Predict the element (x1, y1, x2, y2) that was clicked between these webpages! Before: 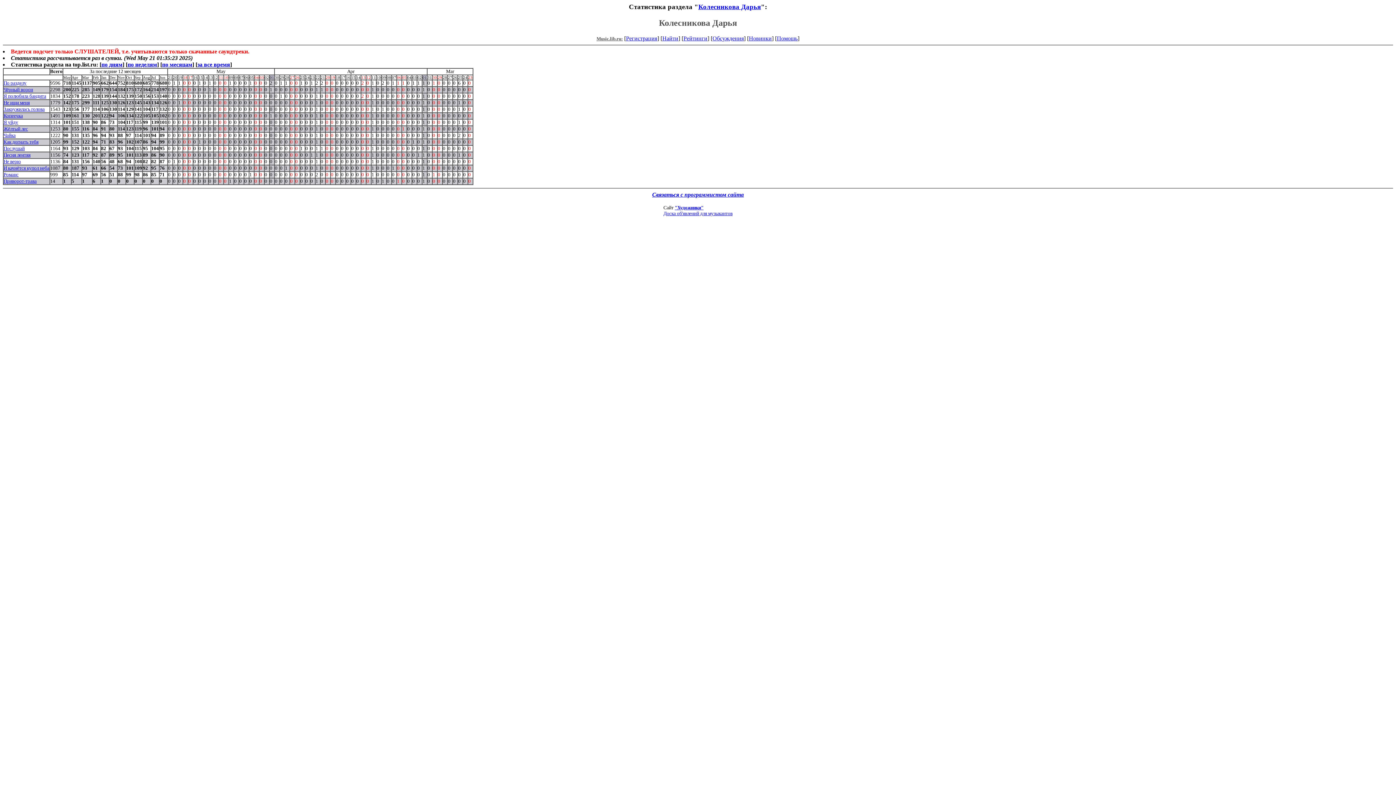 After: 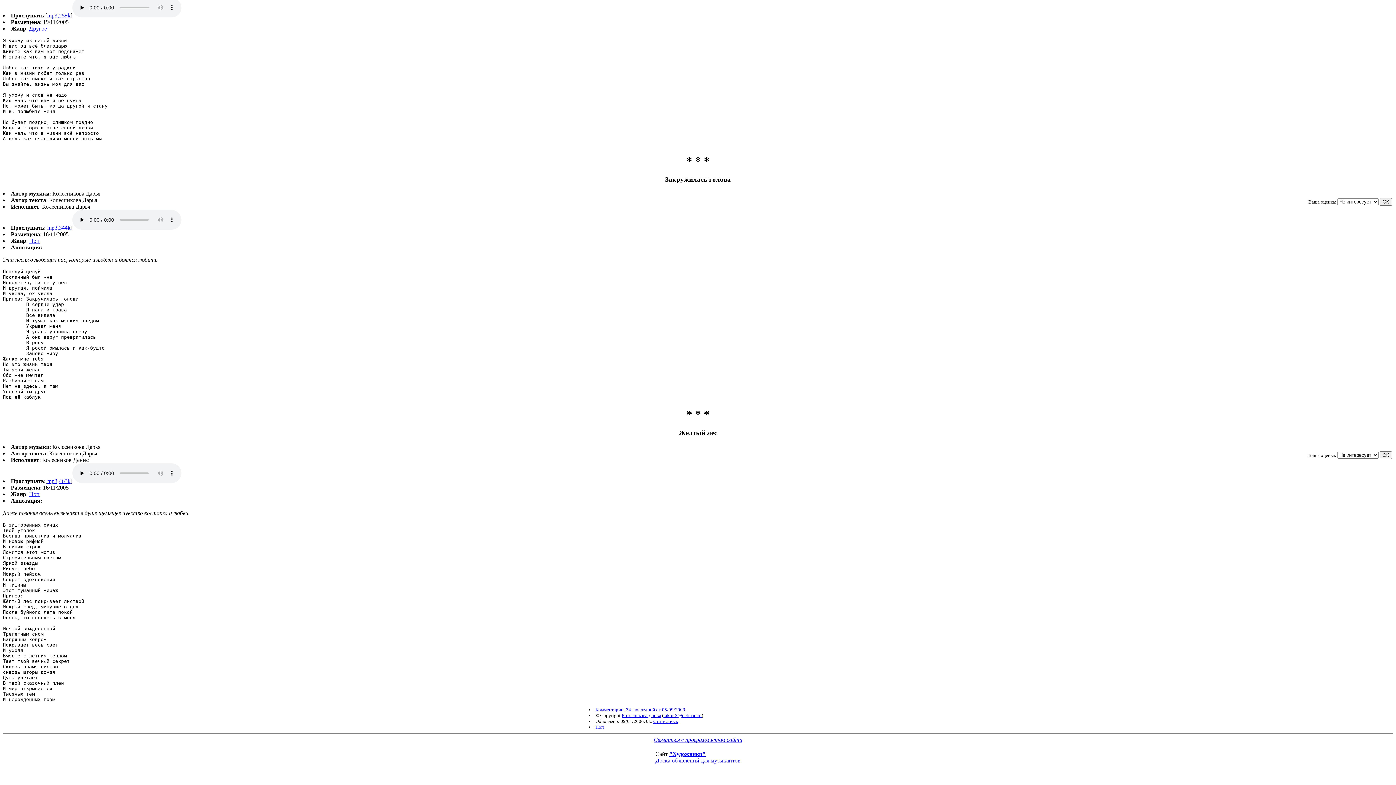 Action: bbox: (3, 126, 28, 131) label: Жёлтый лес